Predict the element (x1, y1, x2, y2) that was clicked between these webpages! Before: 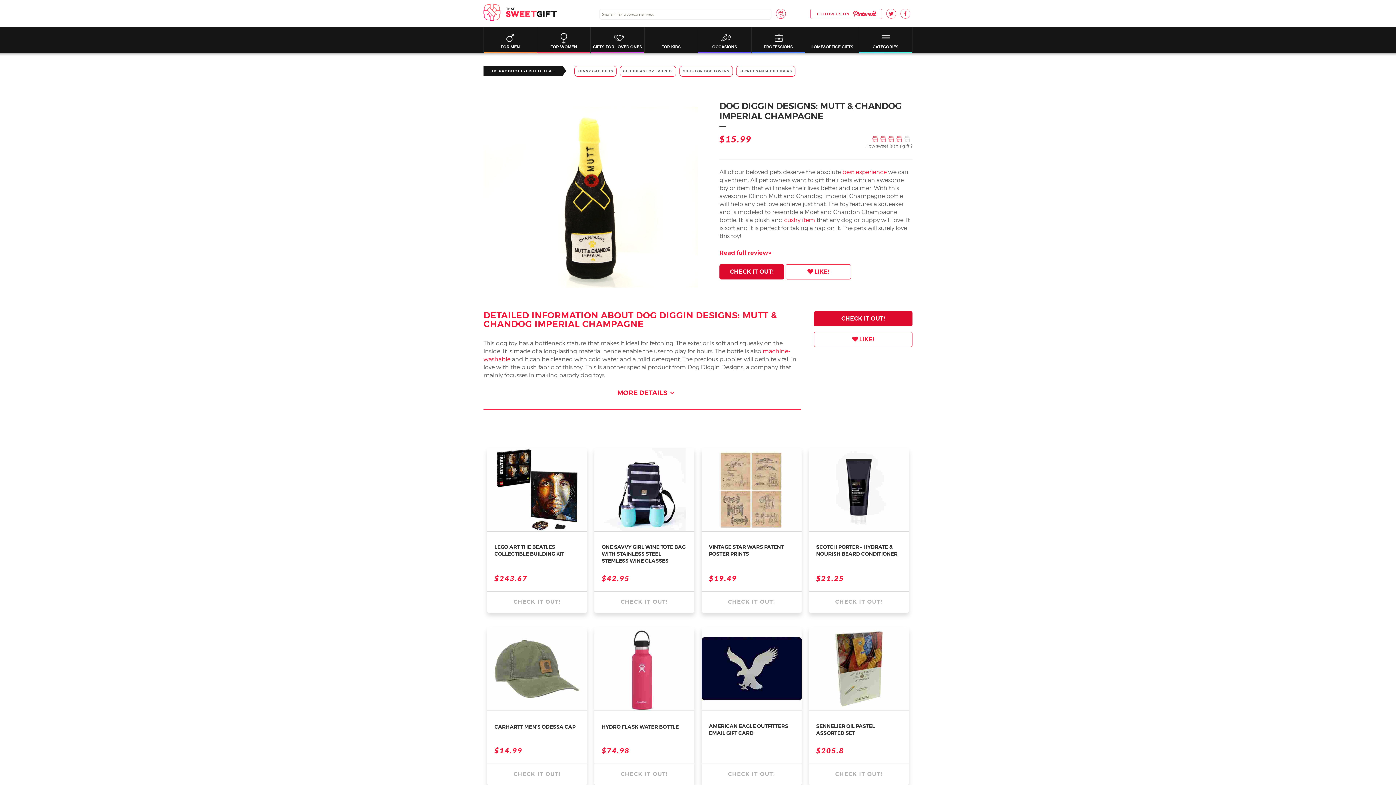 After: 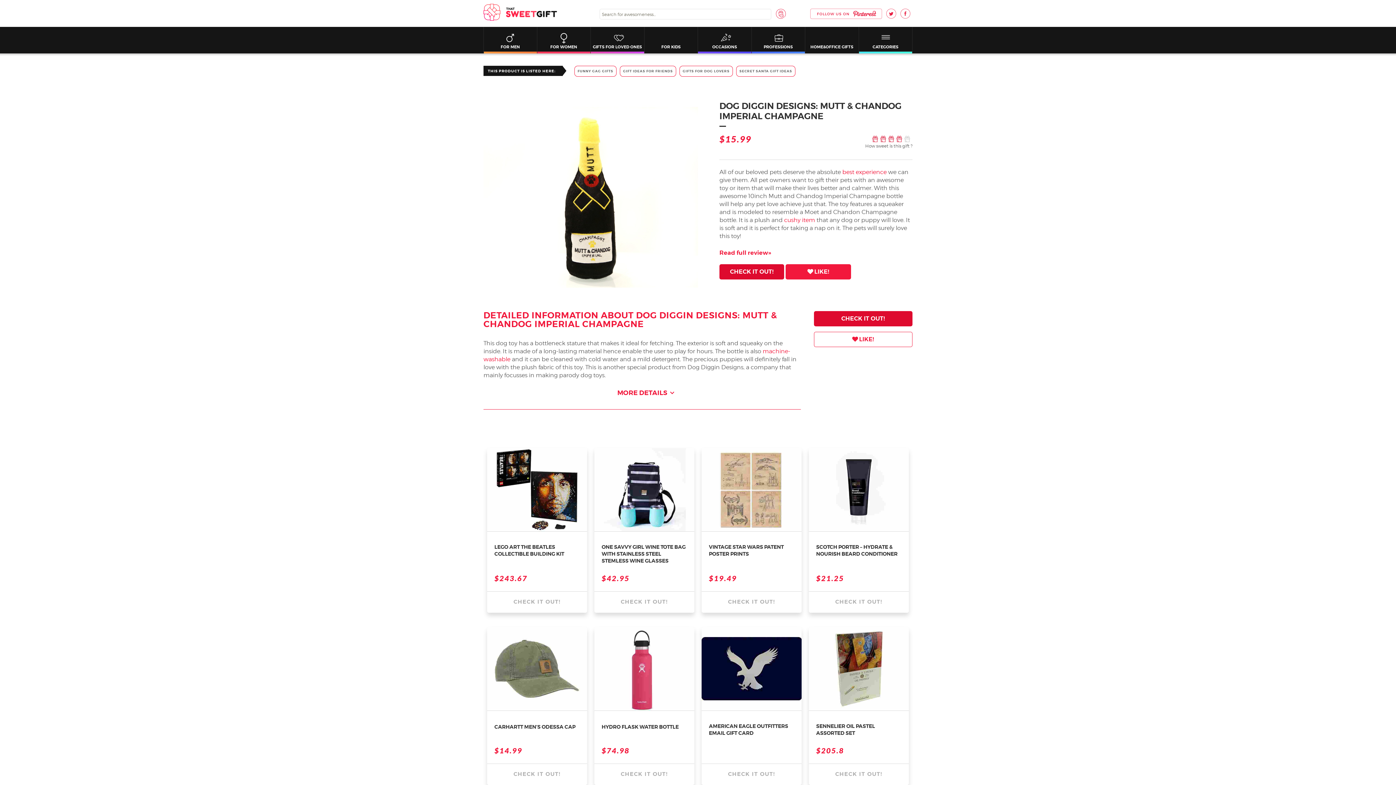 Action: label: LIKE! bbox: (785, 264, 851, 279)